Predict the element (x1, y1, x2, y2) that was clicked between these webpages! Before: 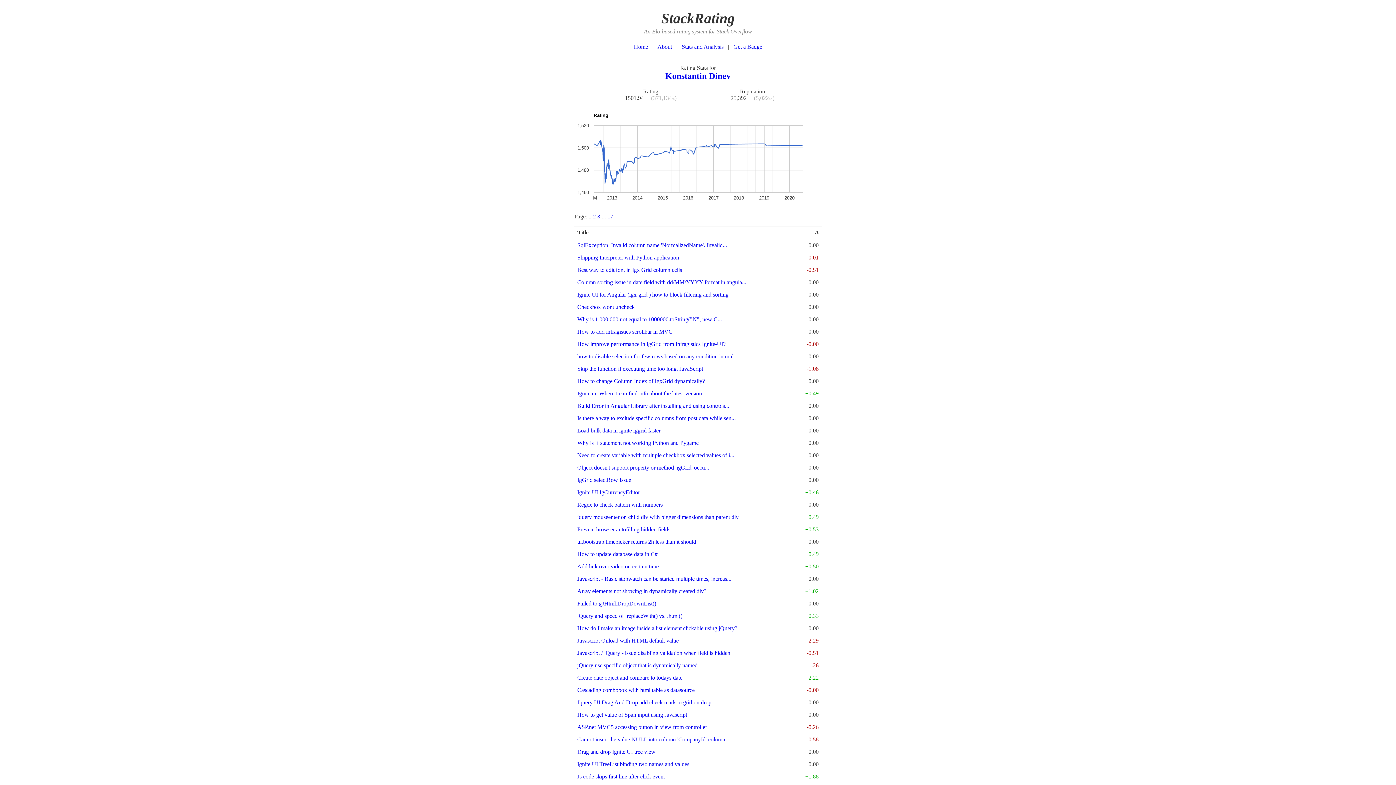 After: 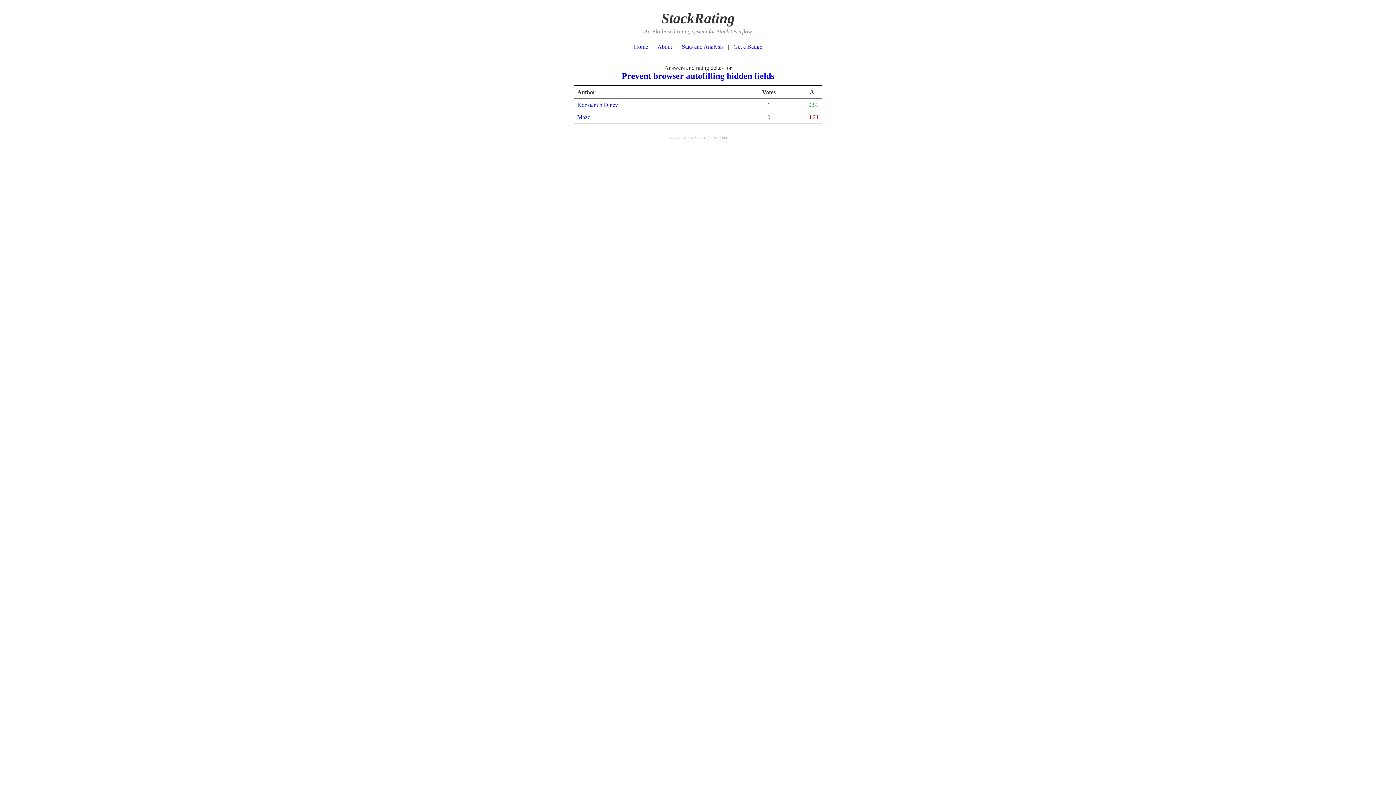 Action: label: Prevent browser autofilling hidden fields bbox: (577, 526, 670, 532)